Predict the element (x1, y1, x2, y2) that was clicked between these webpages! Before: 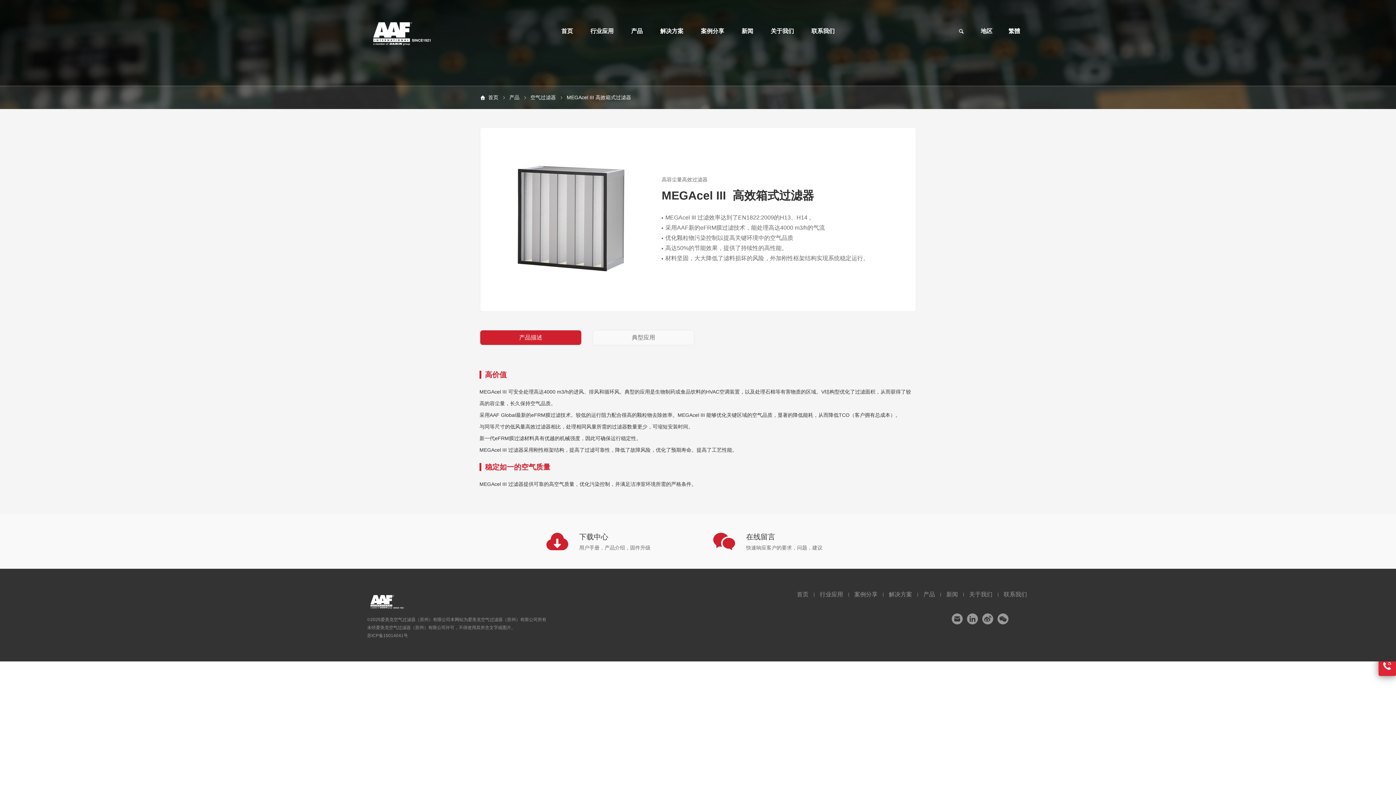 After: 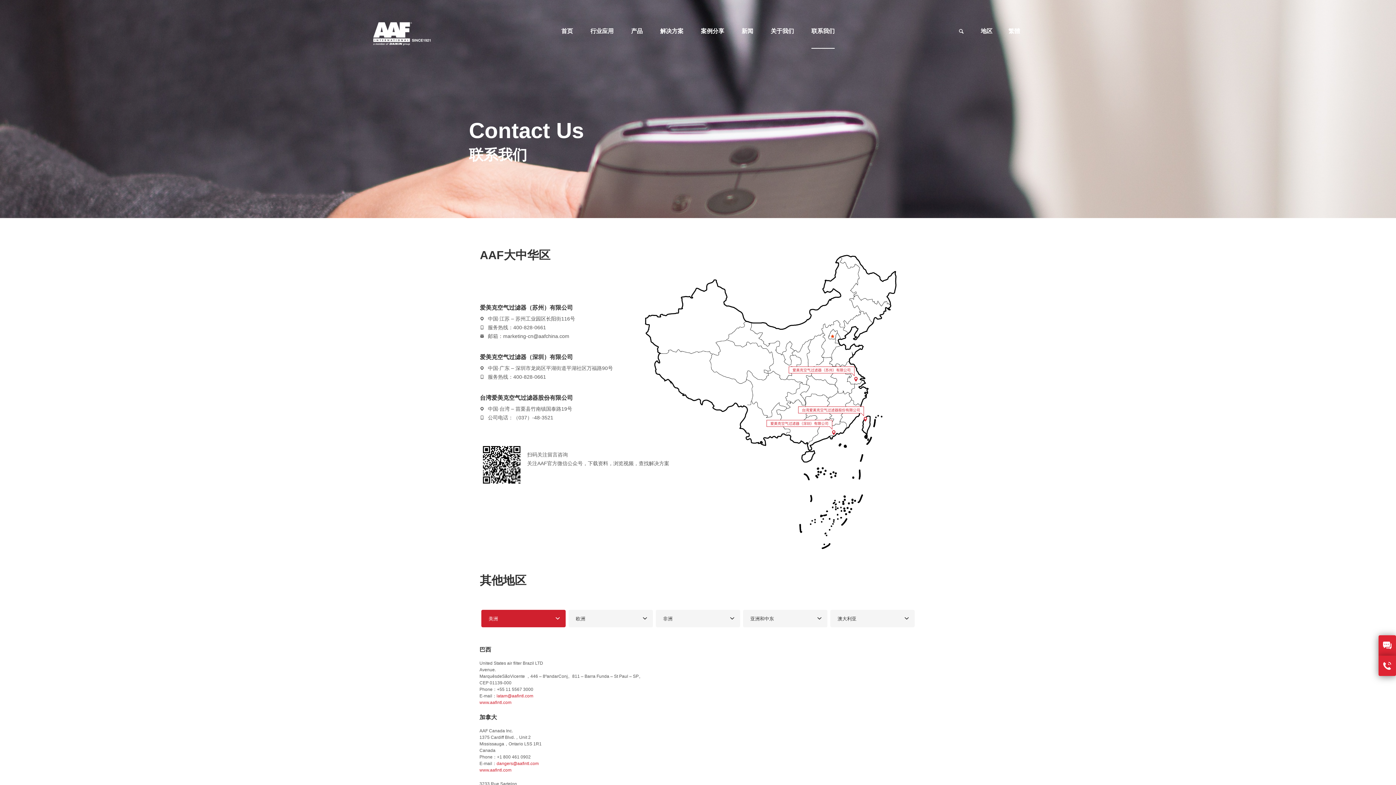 Action: bbox: (802, 0, 843, 62) label: 联系我们